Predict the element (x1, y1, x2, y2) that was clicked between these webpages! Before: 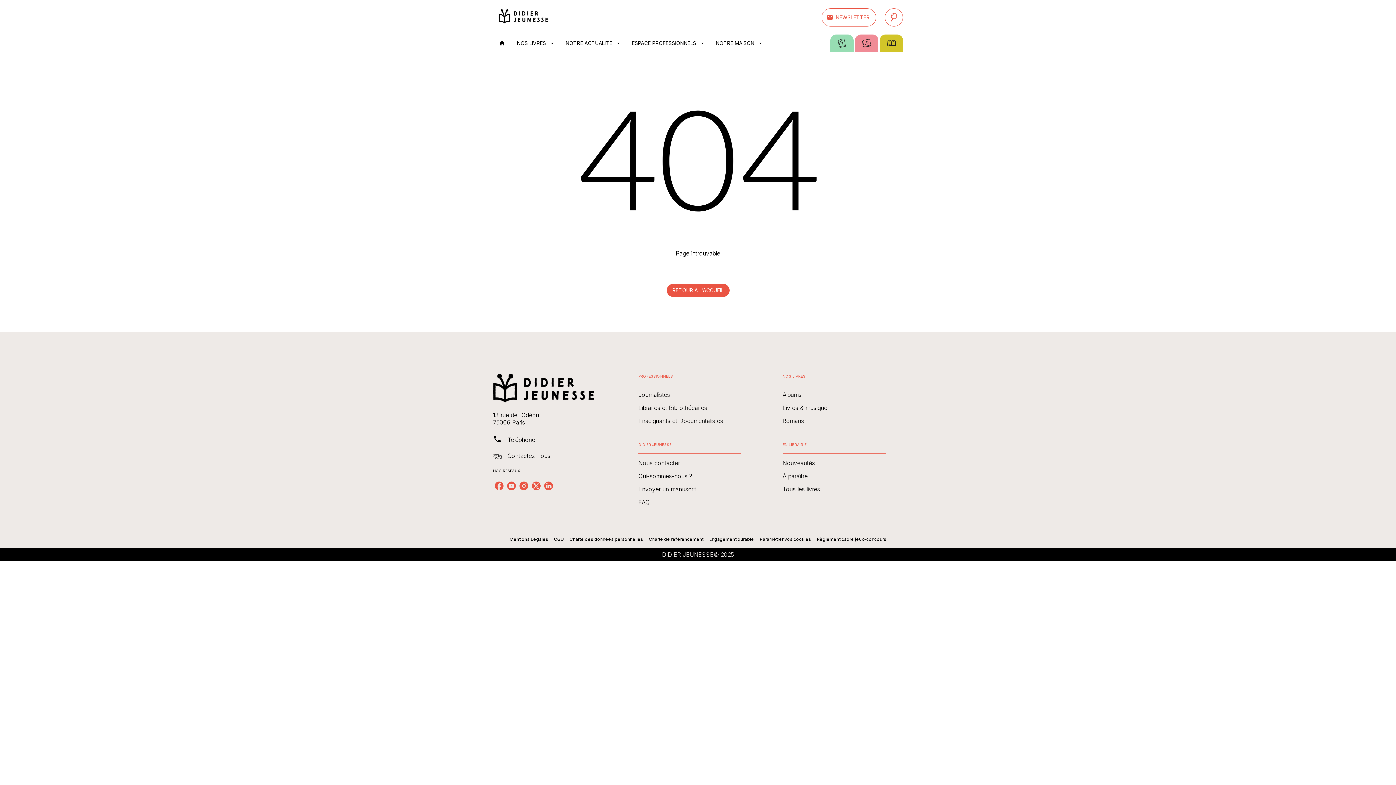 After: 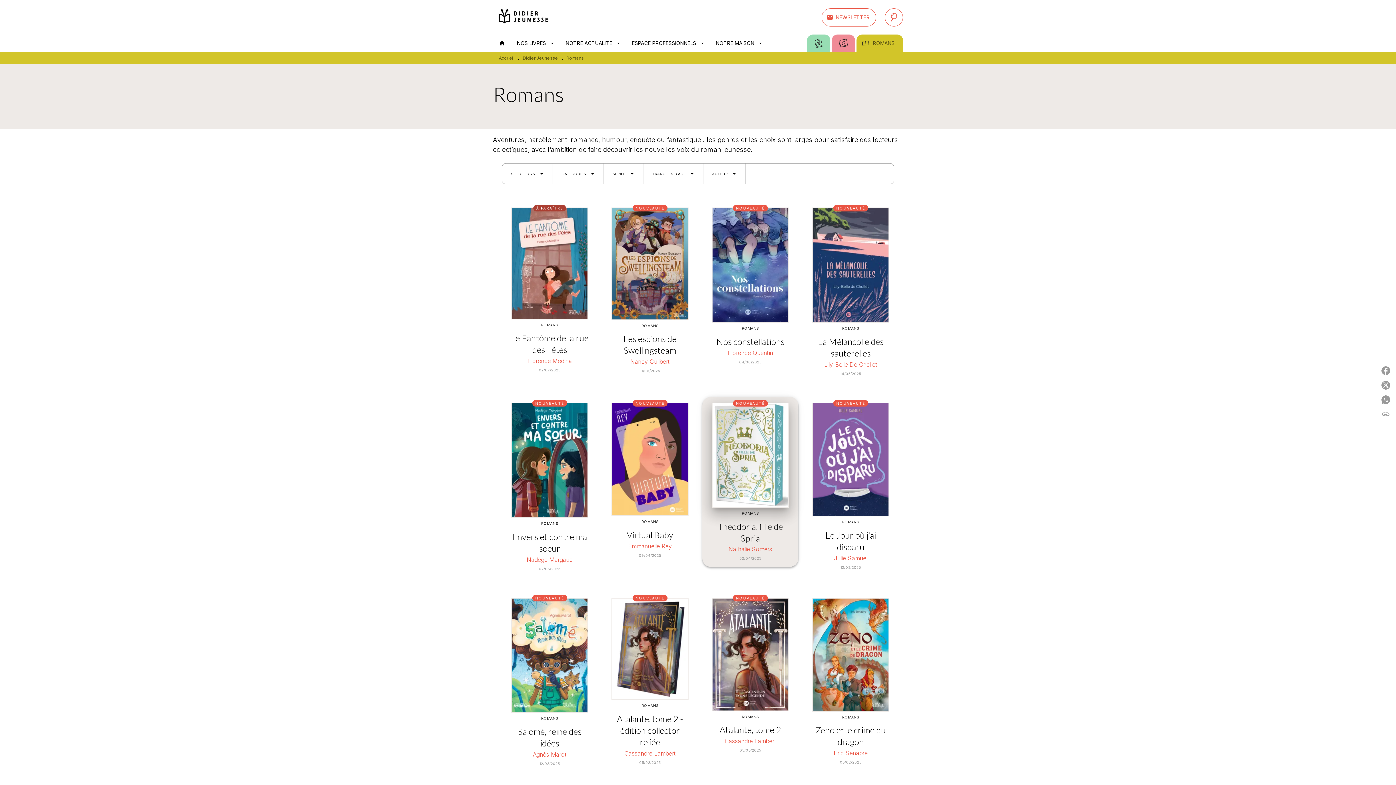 Action: bbox: (782, 417, 804, 424) label: Romans